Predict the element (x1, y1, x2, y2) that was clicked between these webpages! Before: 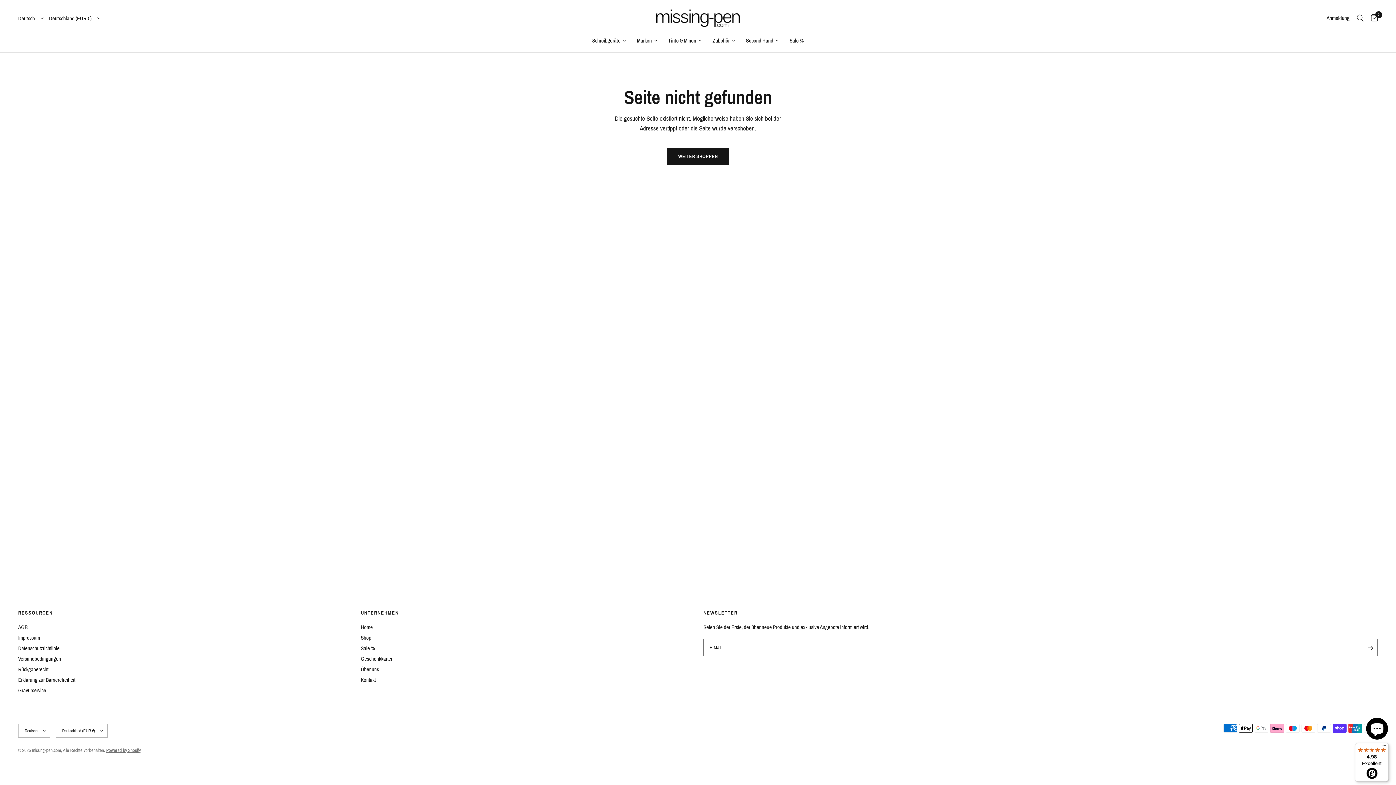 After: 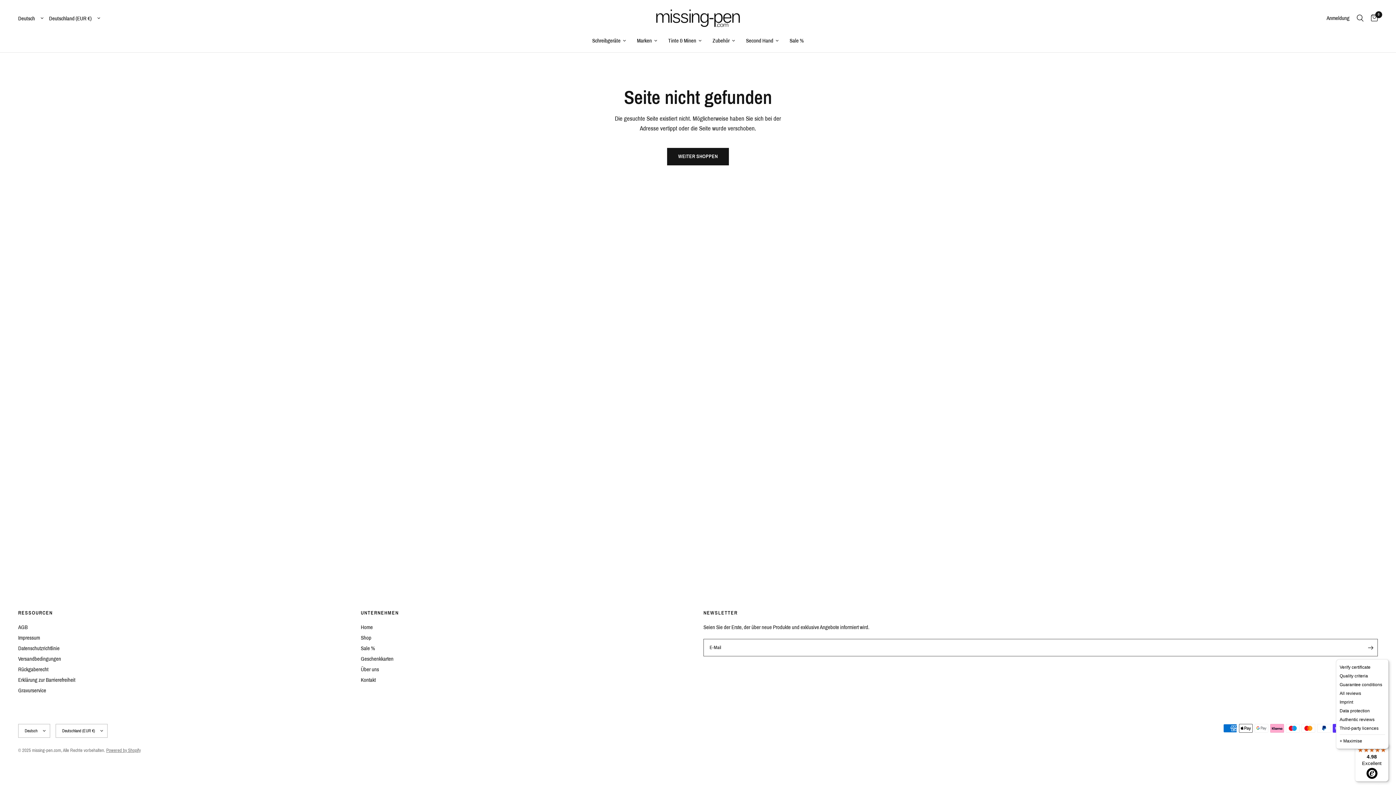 Action: bbox: (1380, 743, 1389, 752) label: Menu